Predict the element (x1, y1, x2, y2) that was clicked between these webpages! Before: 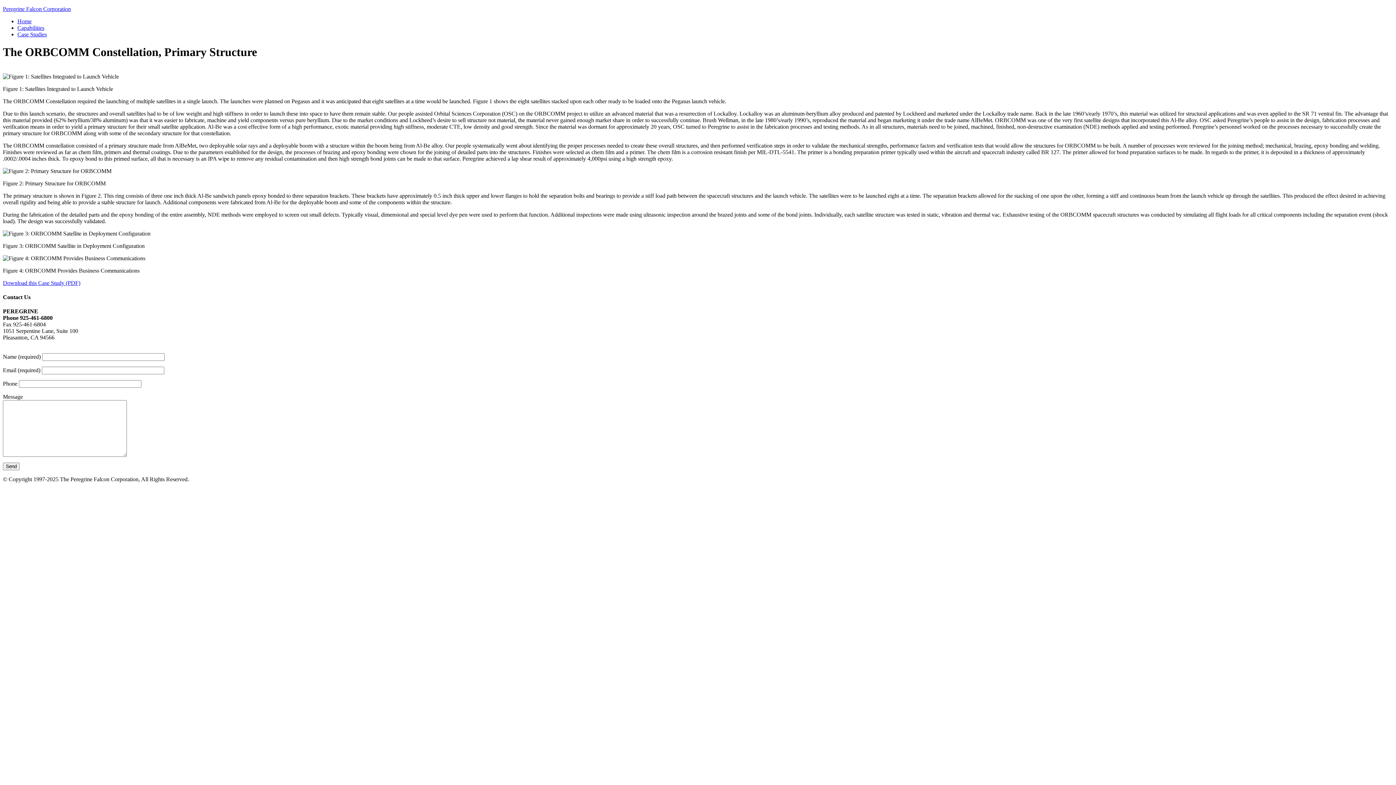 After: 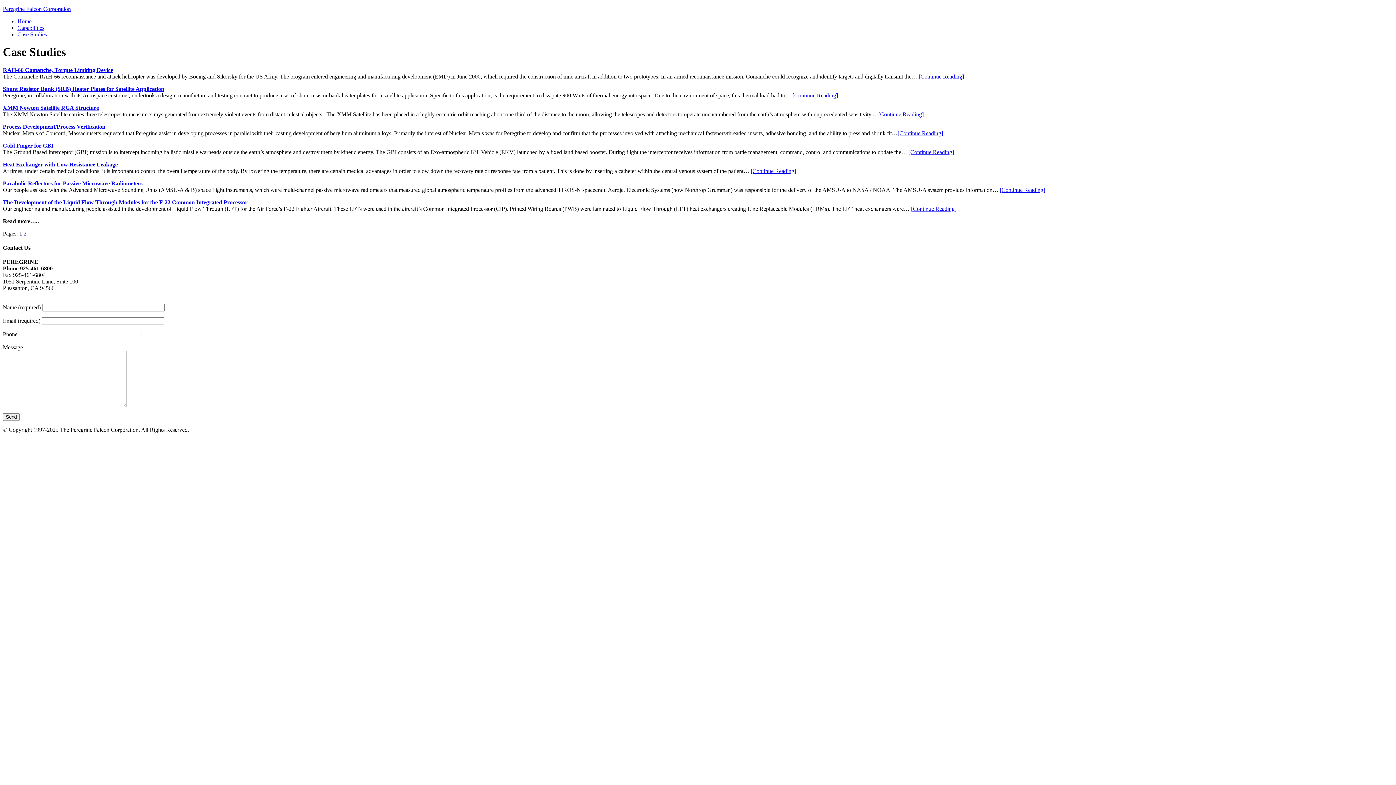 Action: label: Case Studies bbox: (17, 31, 46, 37)